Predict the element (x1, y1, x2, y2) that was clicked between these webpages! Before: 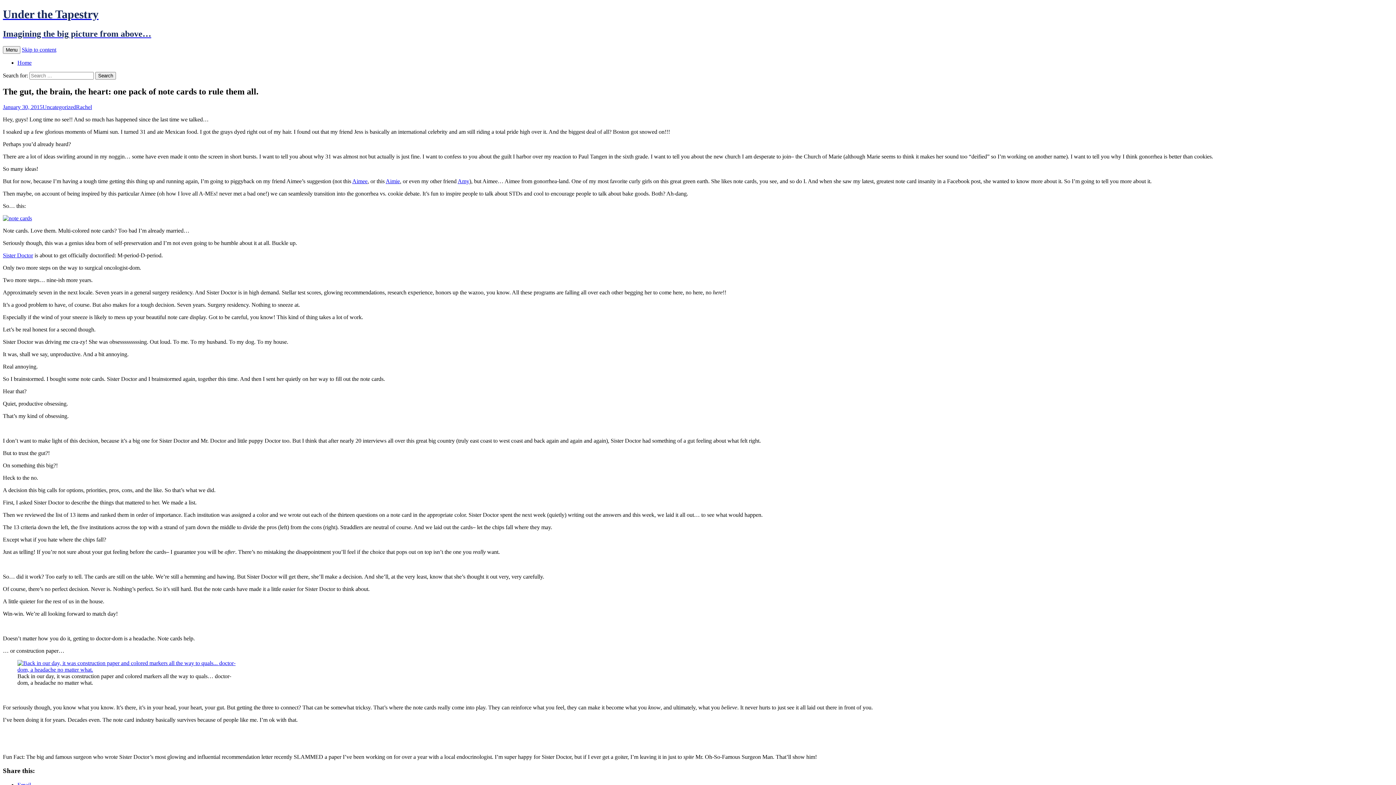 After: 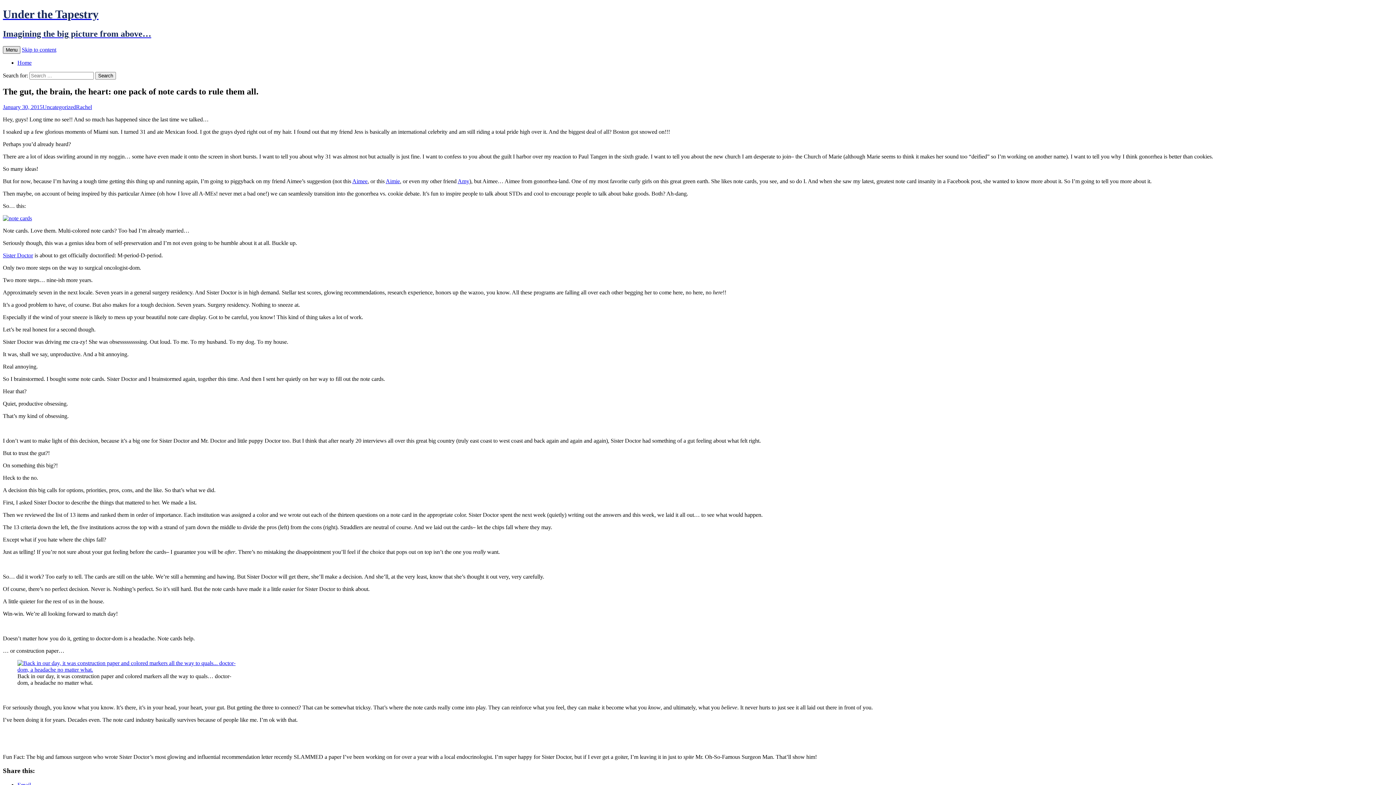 Action: label: Menu bbox: (2, 46, 20, 53)